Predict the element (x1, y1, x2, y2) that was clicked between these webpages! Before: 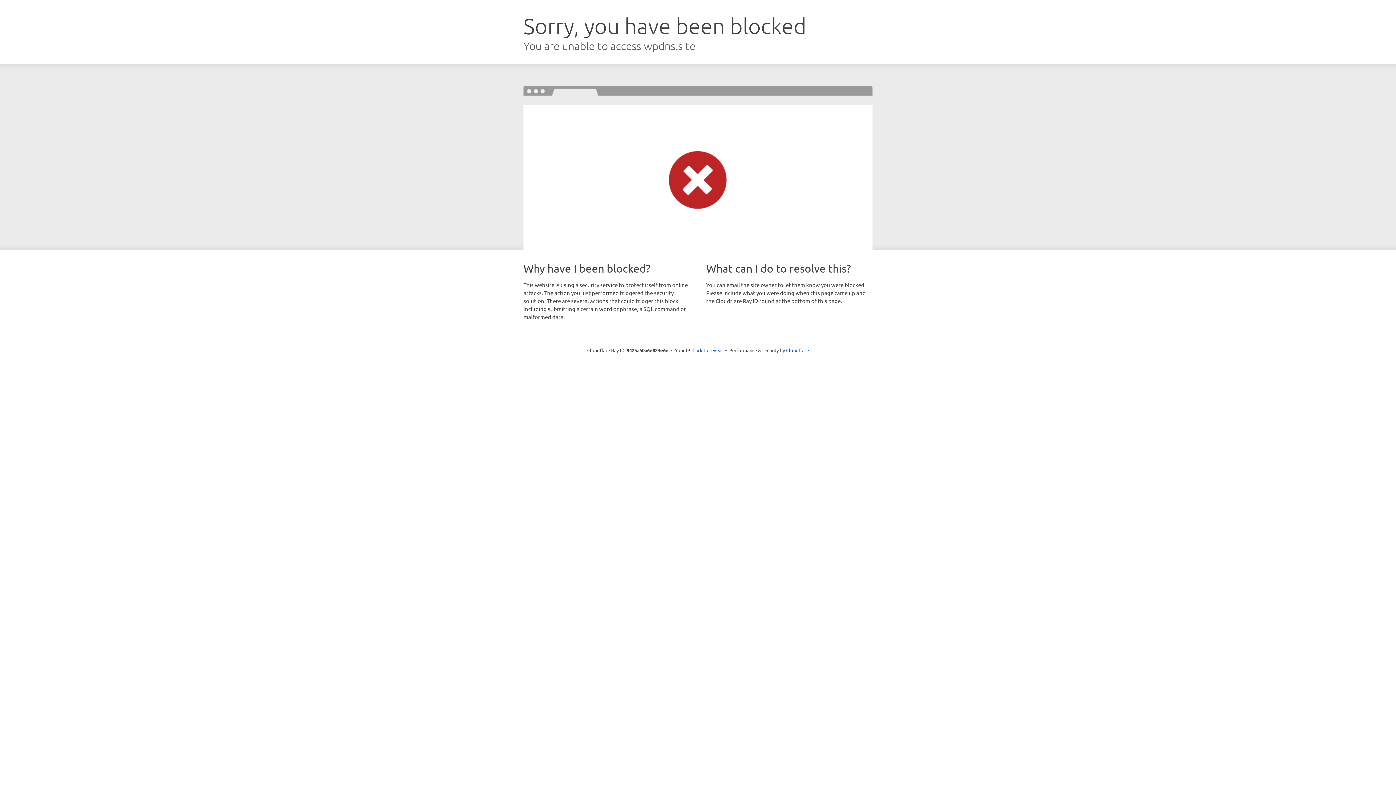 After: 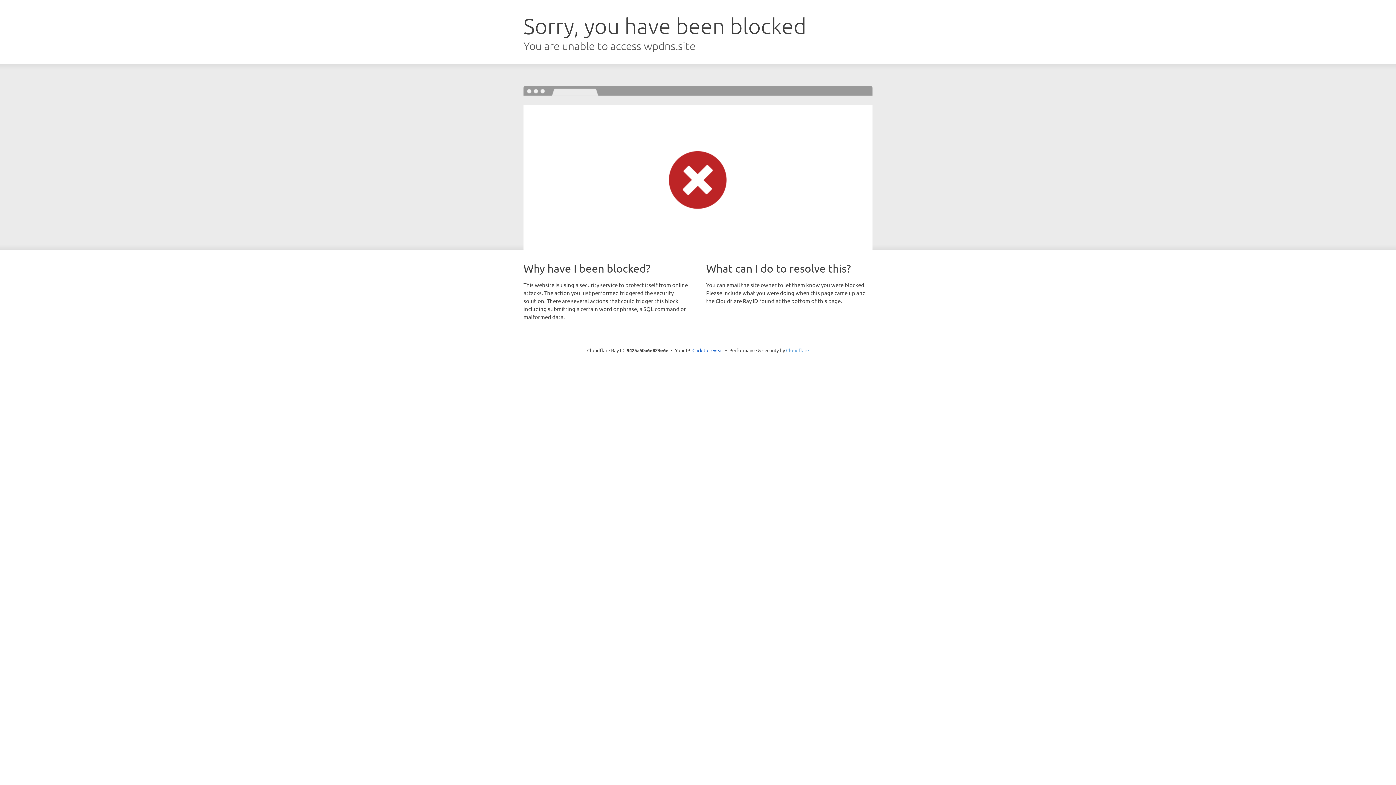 Action: bbox: (786, 347, 809, 353) label: Cloudflare